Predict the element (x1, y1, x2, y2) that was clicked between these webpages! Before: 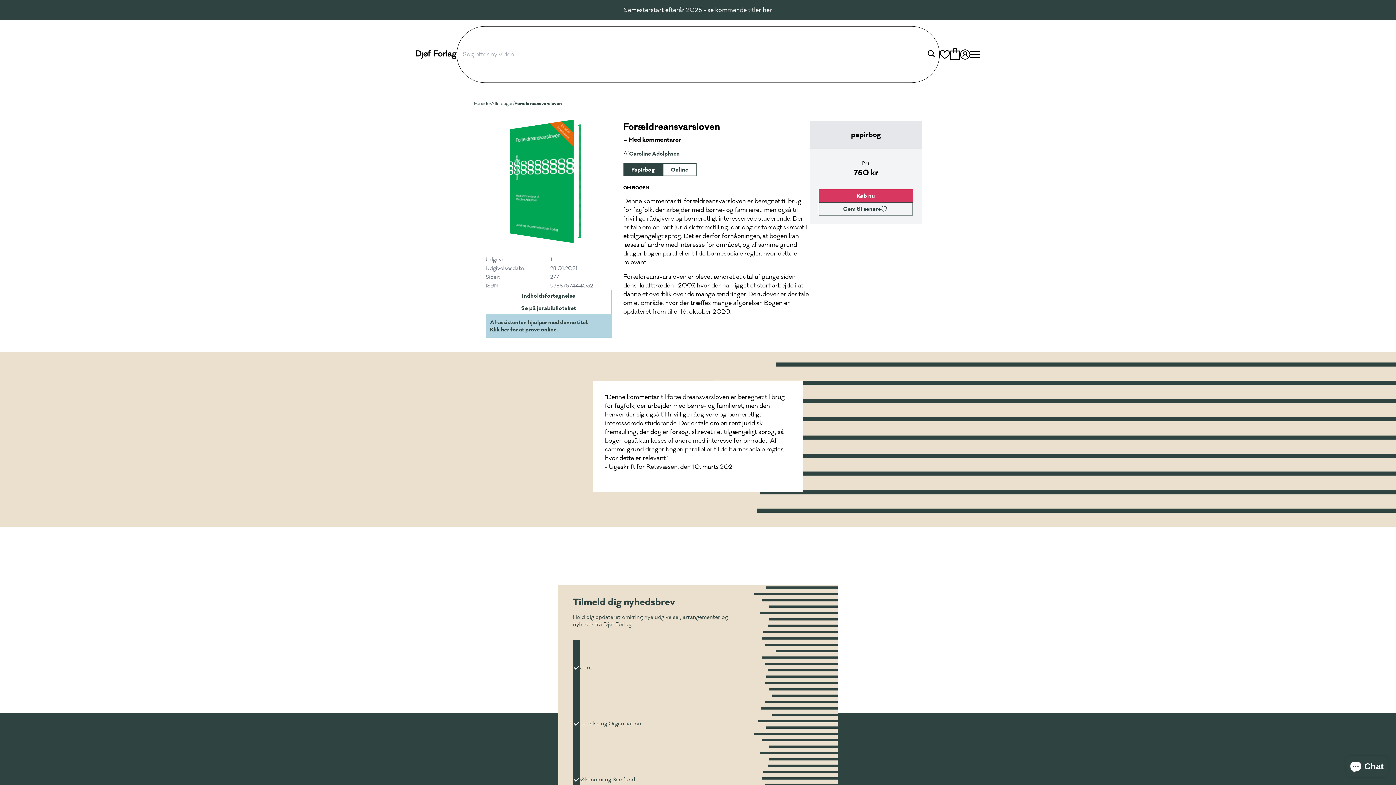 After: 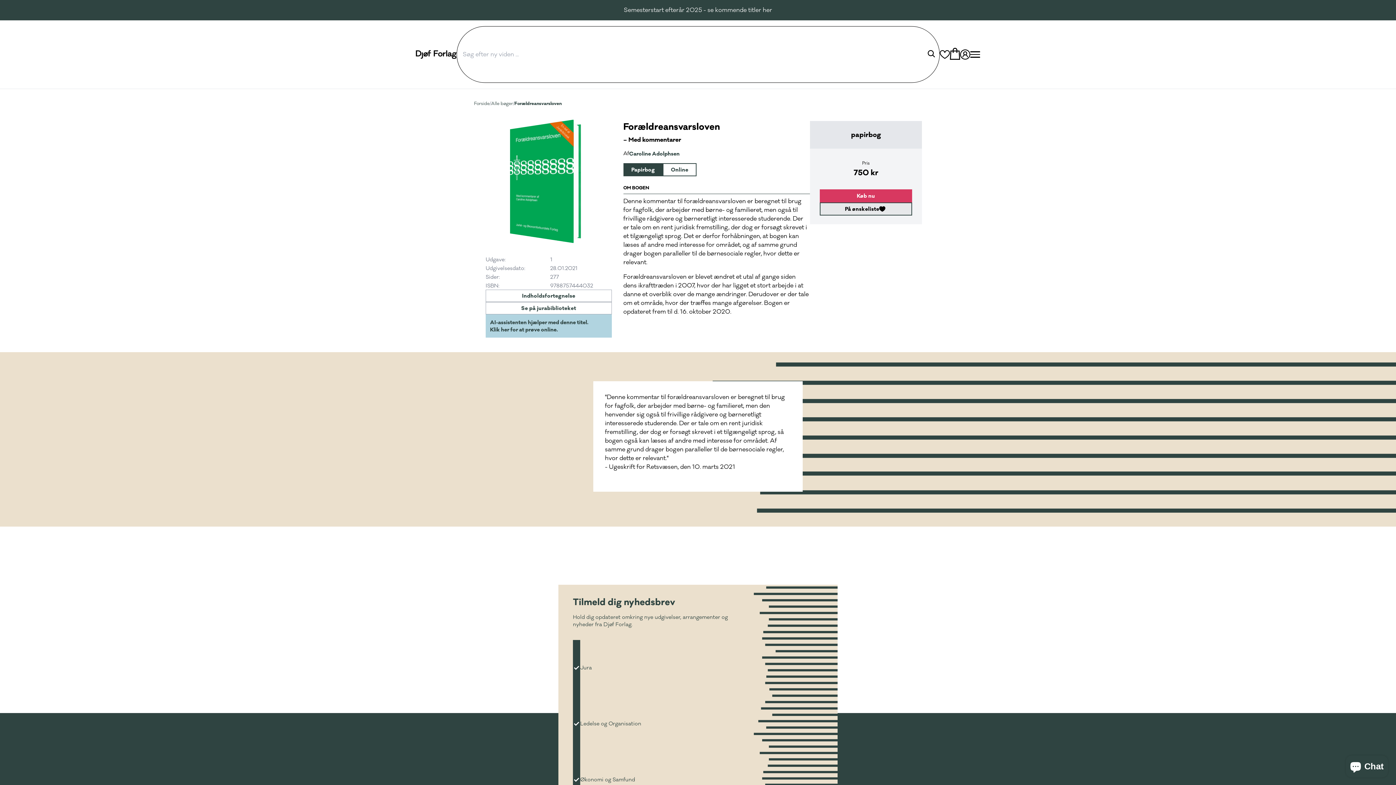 Action: label: Gem til senere bbox: (818, 202, 913, 215)